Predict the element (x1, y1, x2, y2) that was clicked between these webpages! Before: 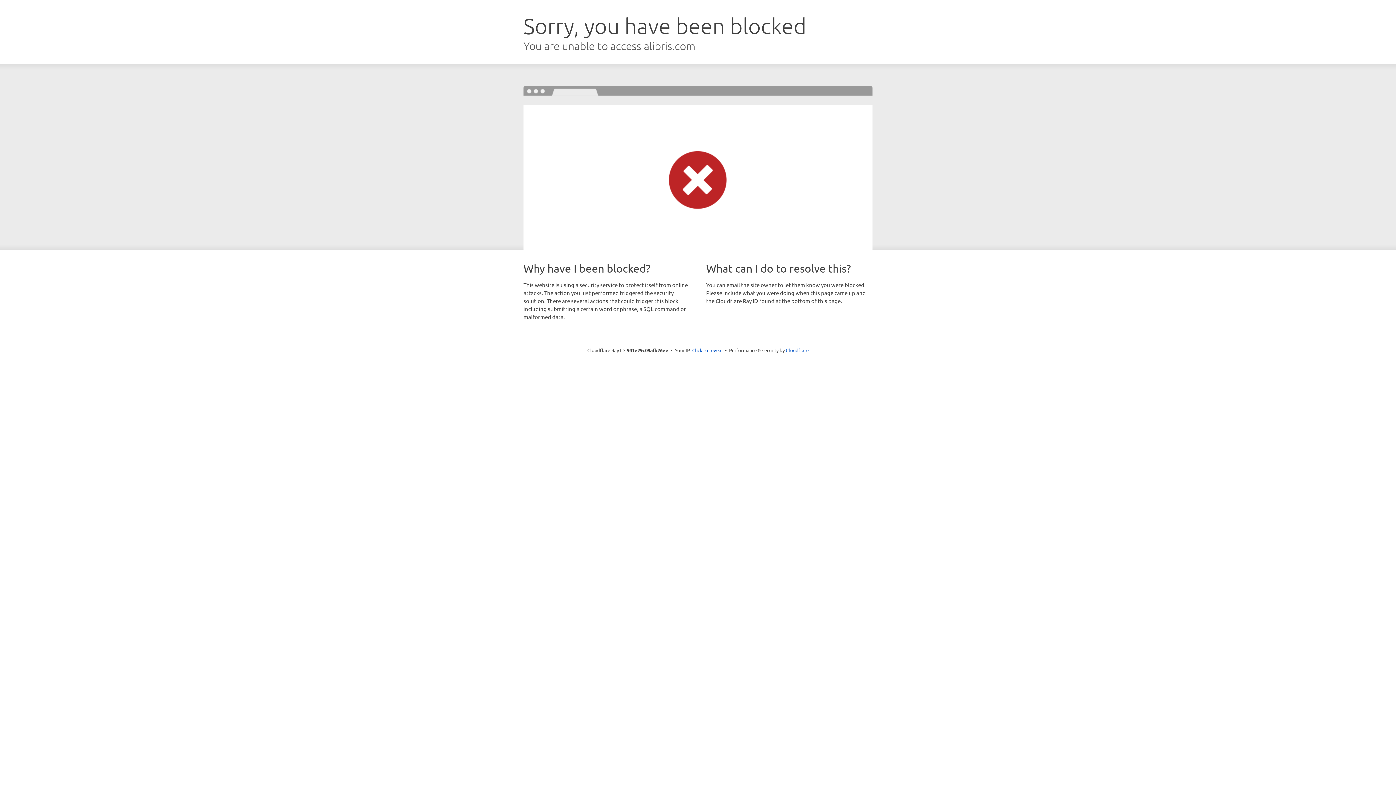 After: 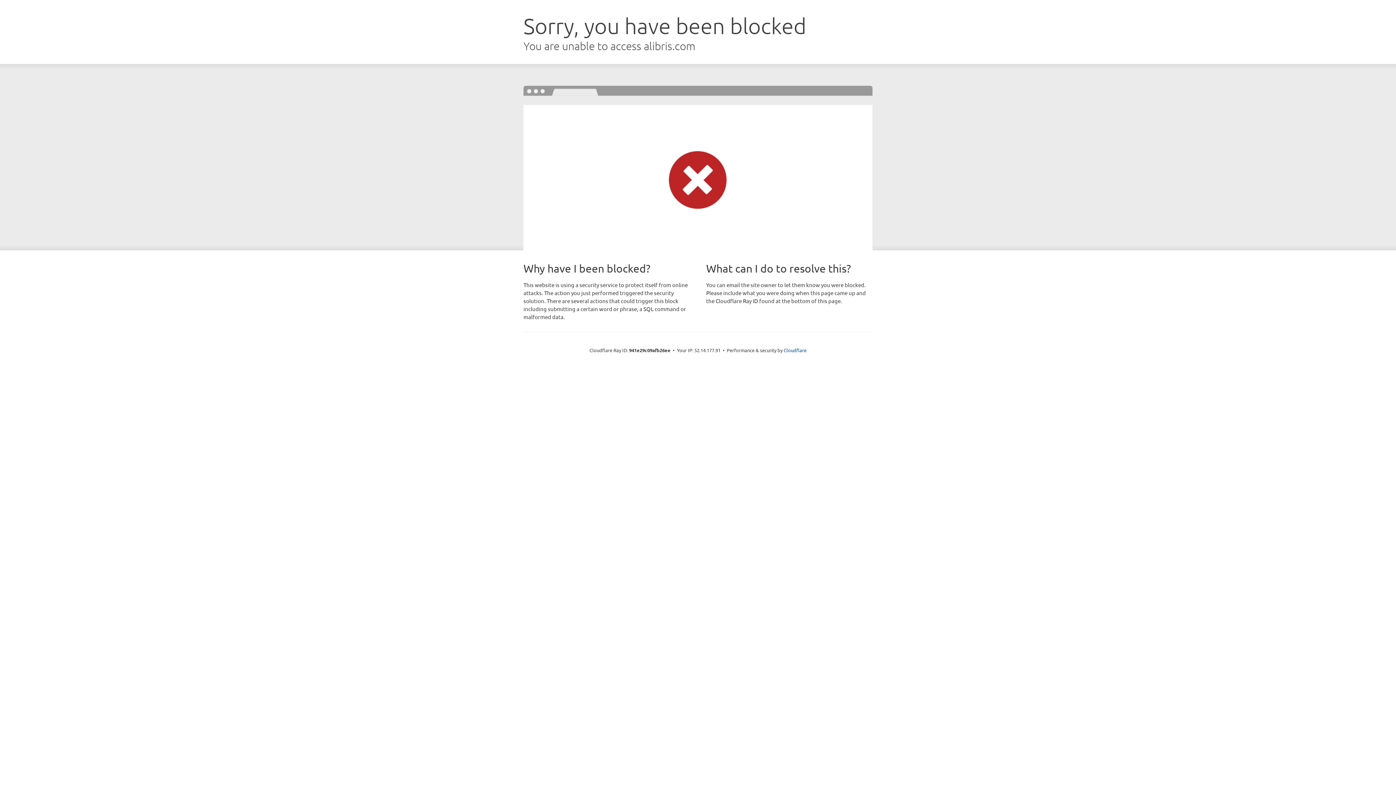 Action: bbox: (692, 346, 722, 353) label: Click to reveal